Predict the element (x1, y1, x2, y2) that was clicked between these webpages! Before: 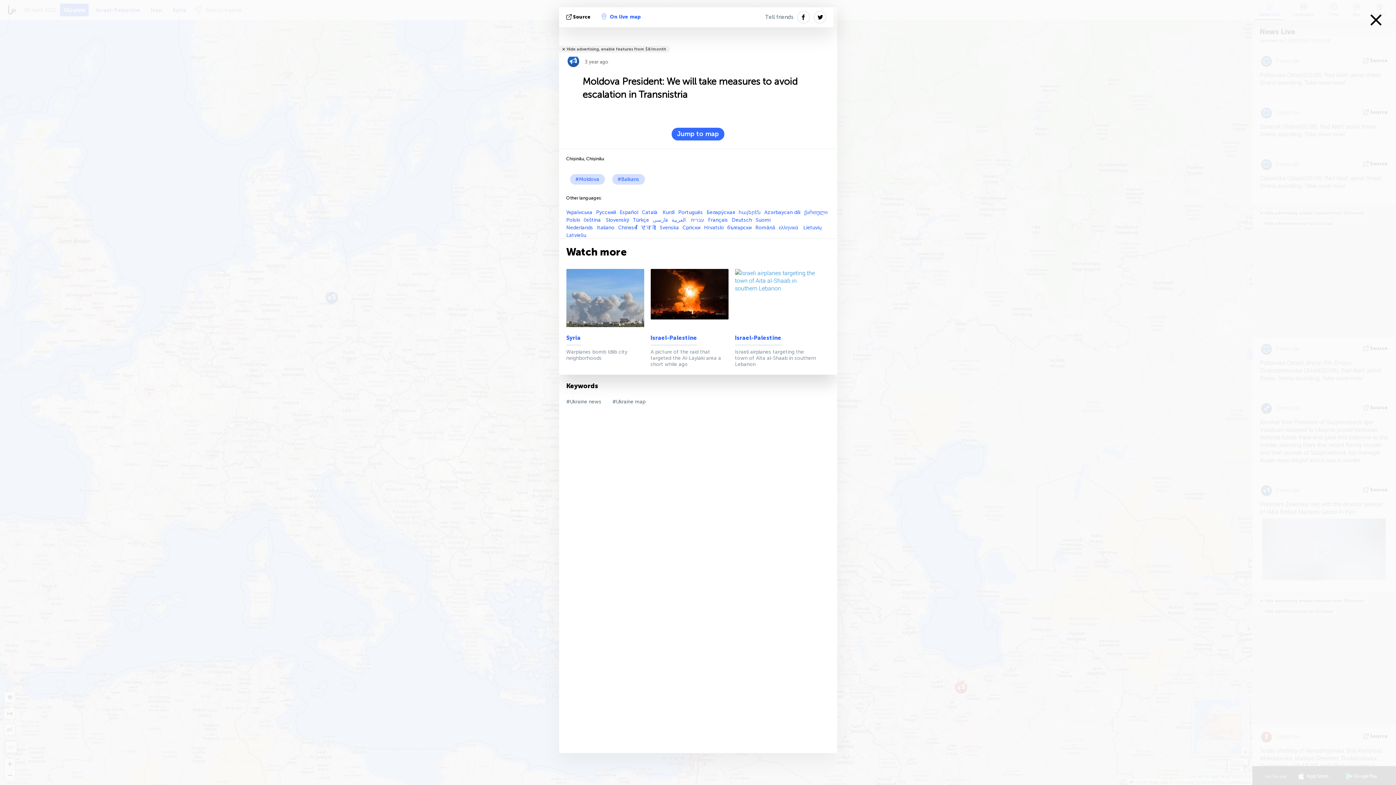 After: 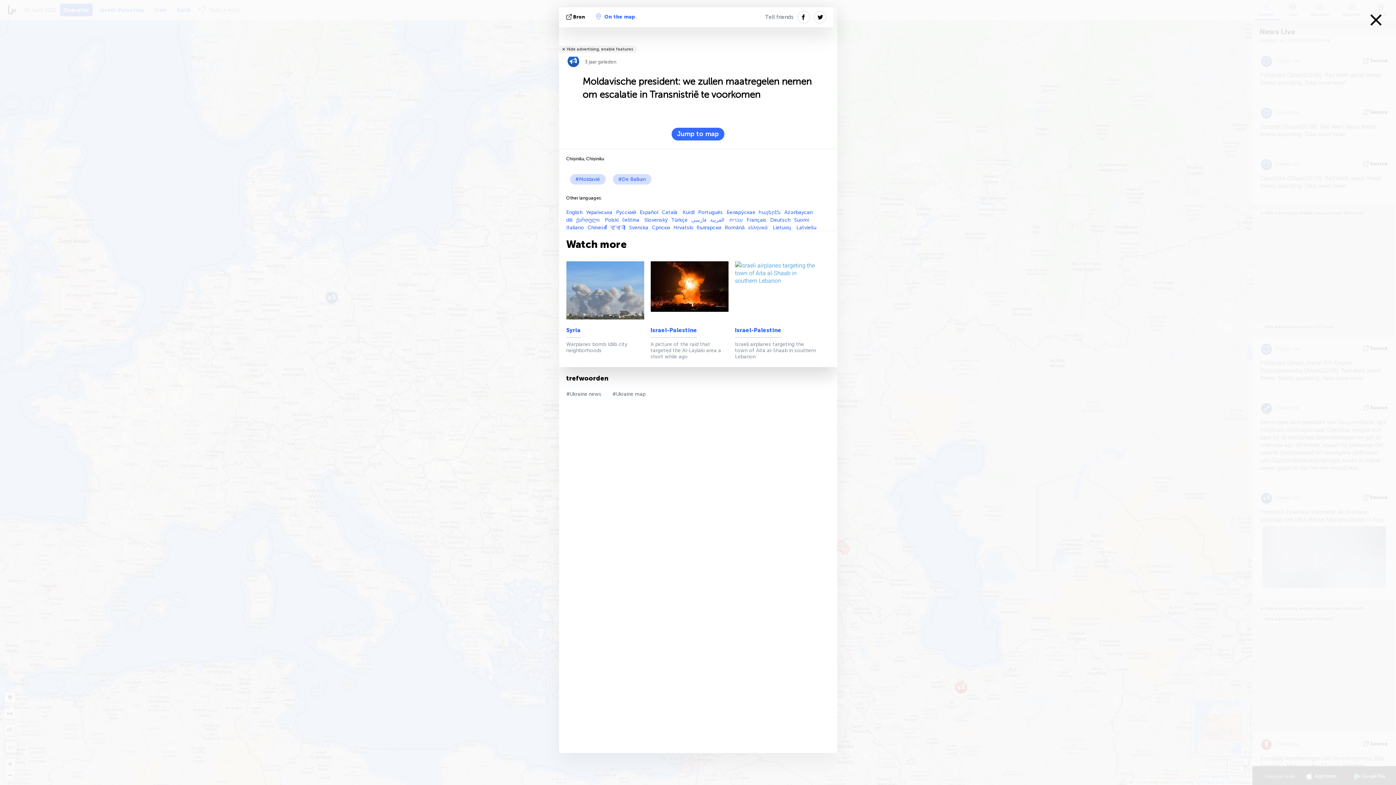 Action: label: Nederlands bbox: (566, 224, 593, 230)